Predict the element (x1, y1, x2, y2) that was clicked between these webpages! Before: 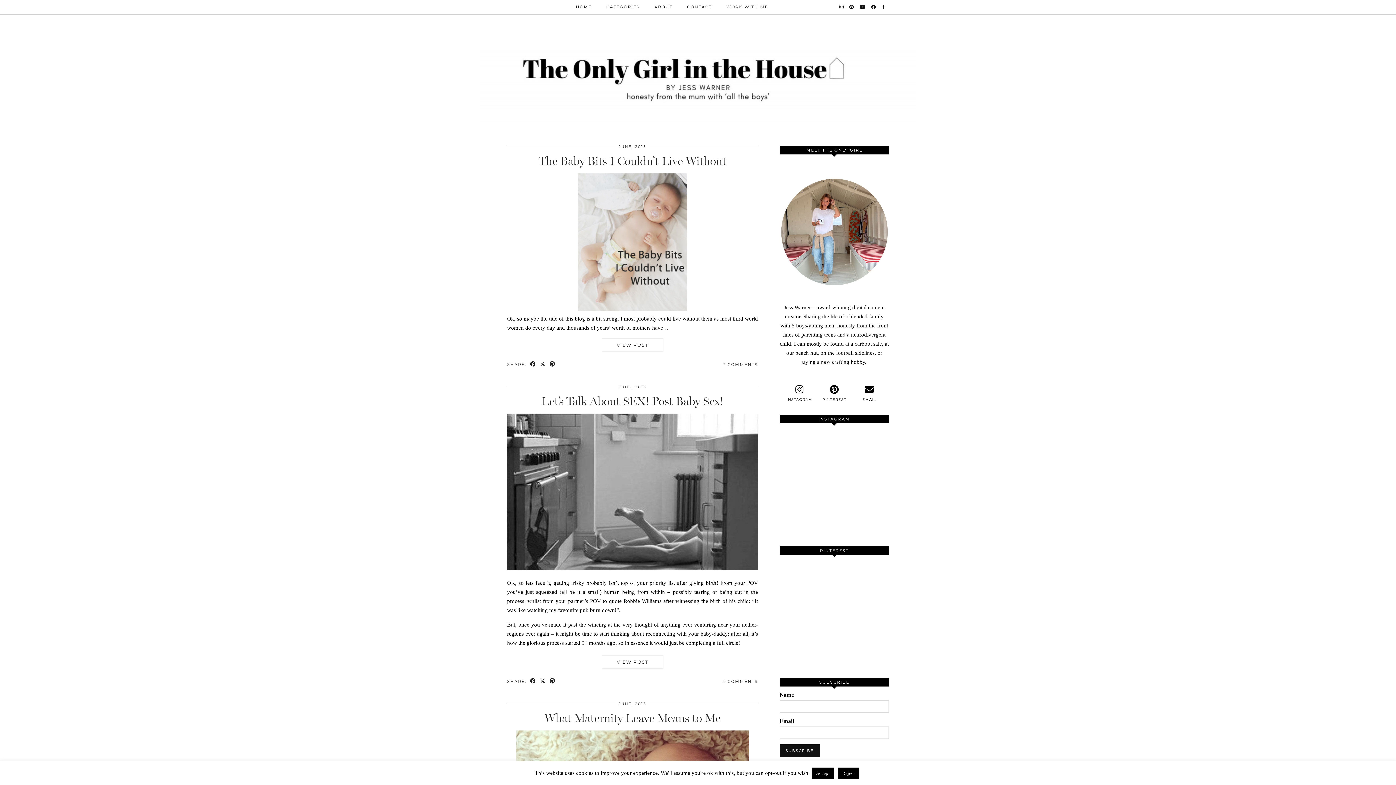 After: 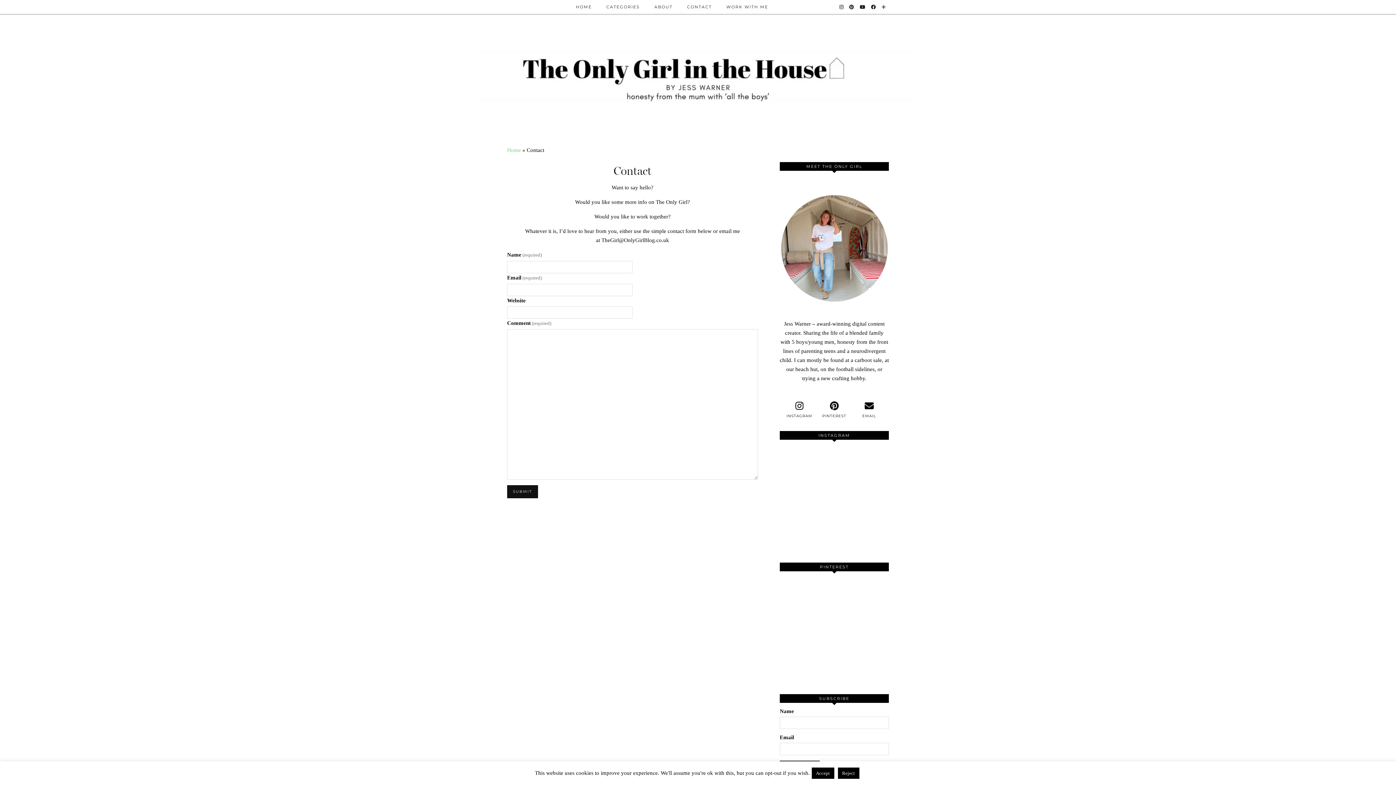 Action: label: CONTACT bbox: (680, 0, 719, 13)